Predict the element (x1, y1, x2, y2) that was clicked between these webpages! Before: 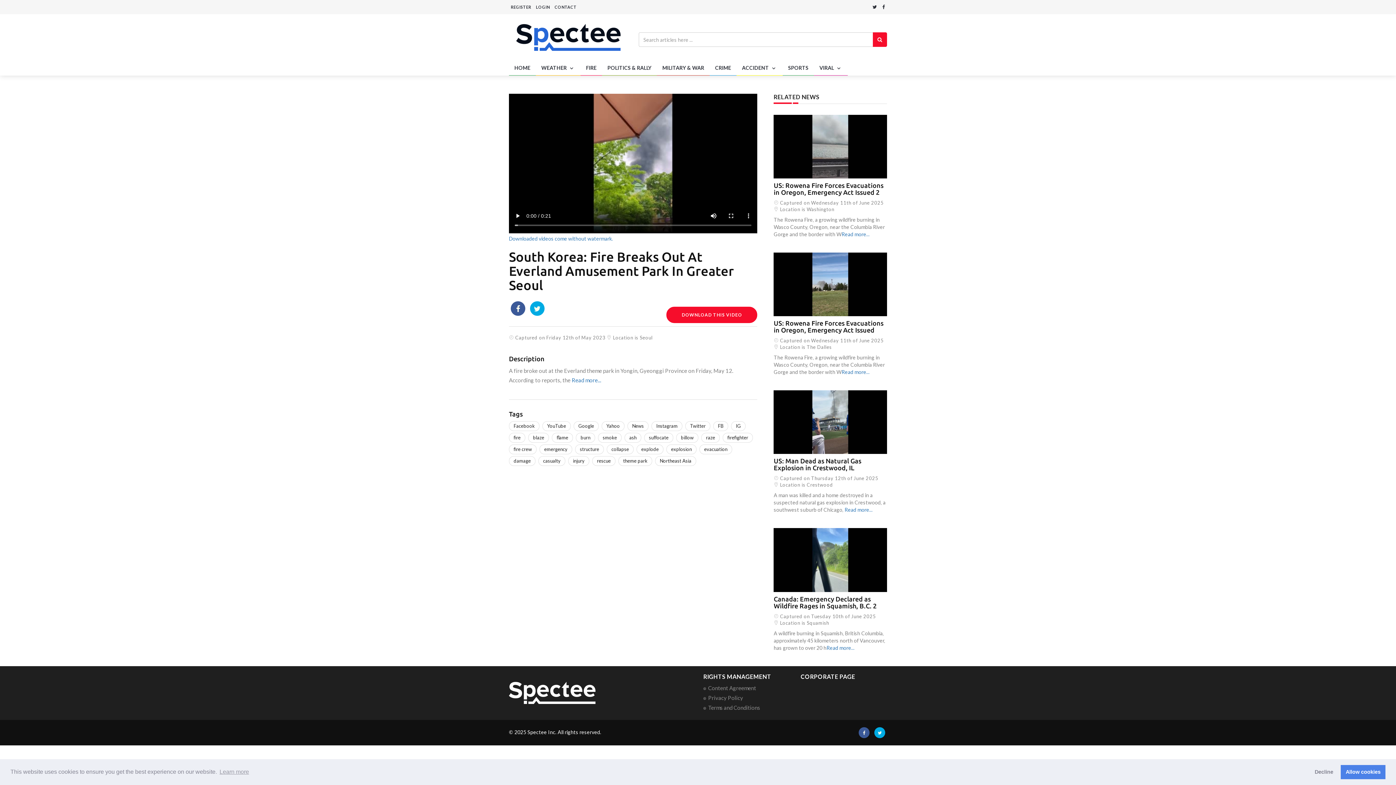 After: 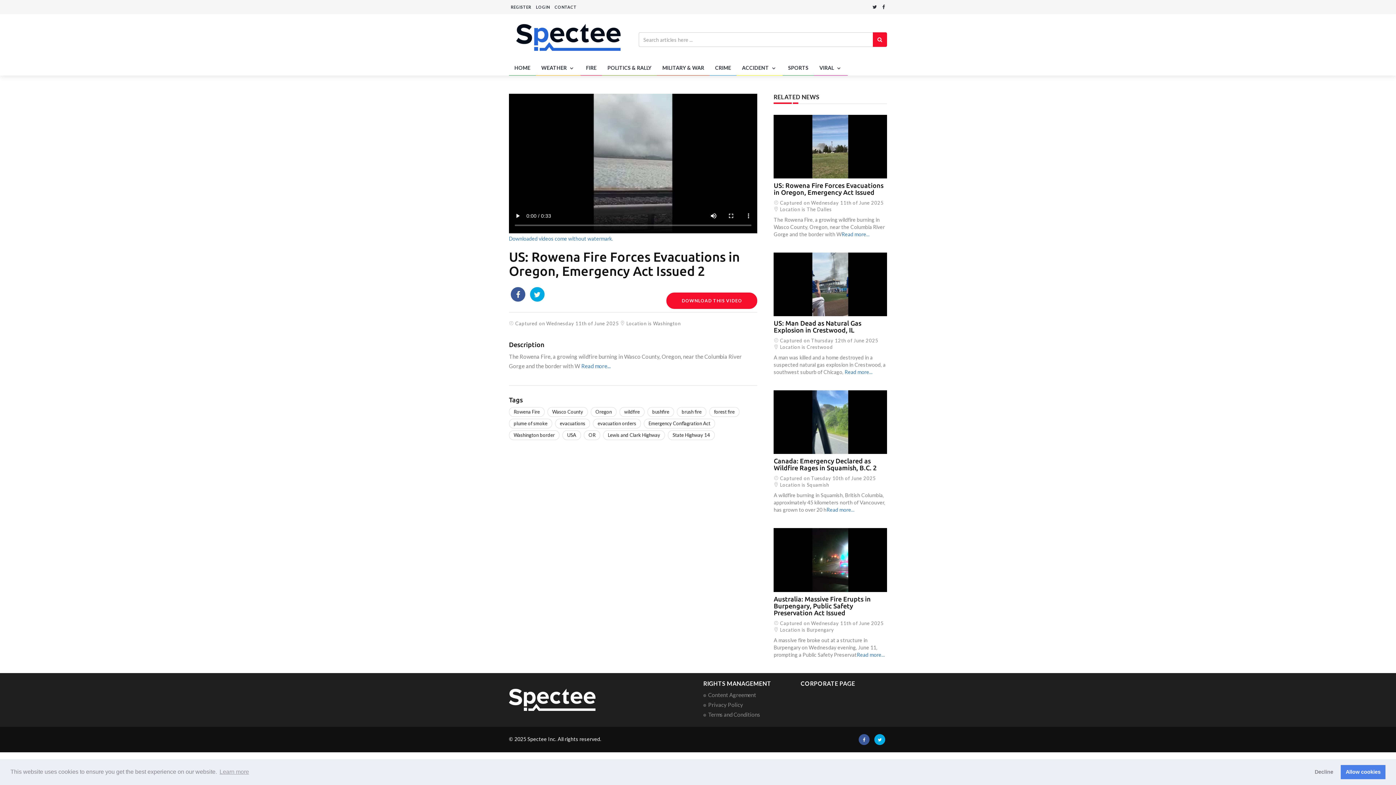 Action: bbox: (773, 181, 883, 195) label: US: Rowena Fire Forces Evacuations in Oregon, Emergency Act Issued 2